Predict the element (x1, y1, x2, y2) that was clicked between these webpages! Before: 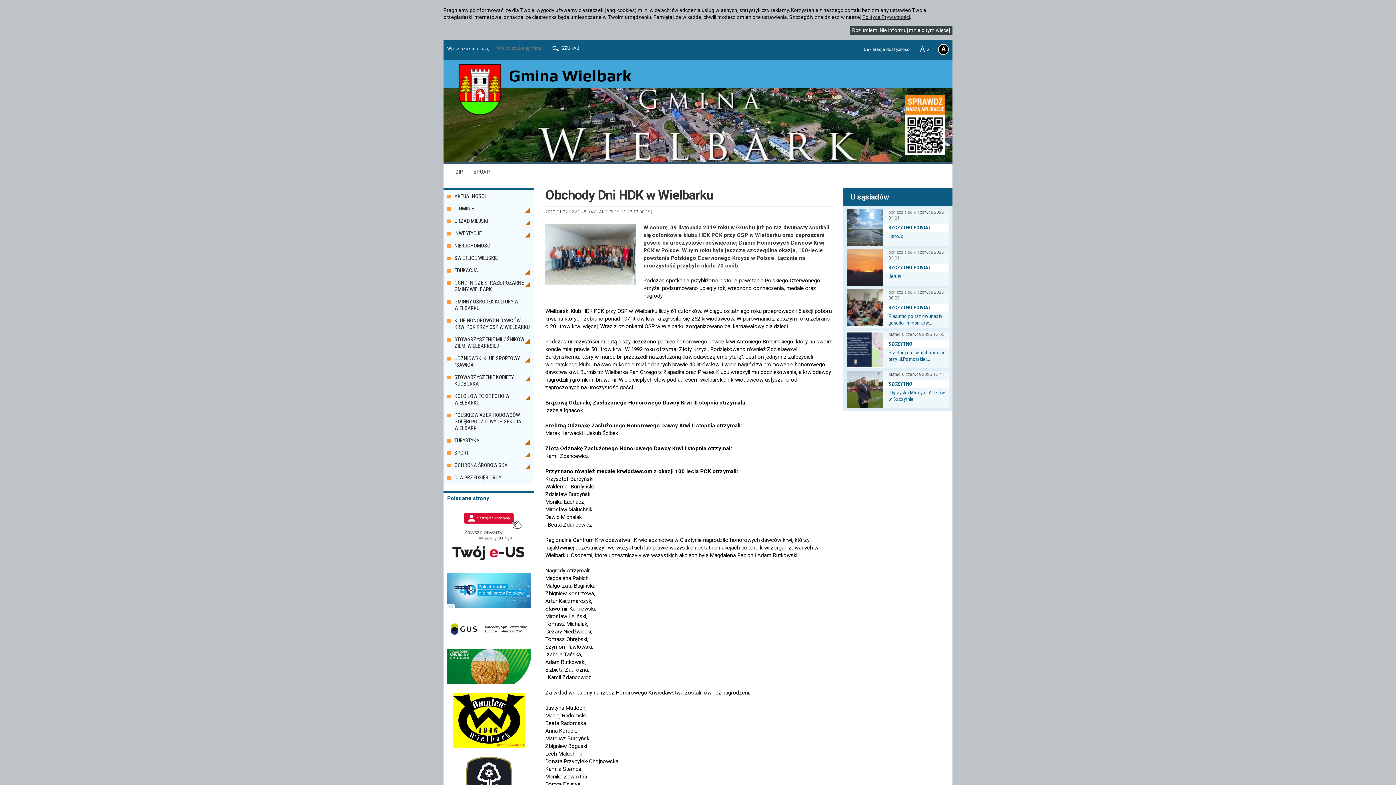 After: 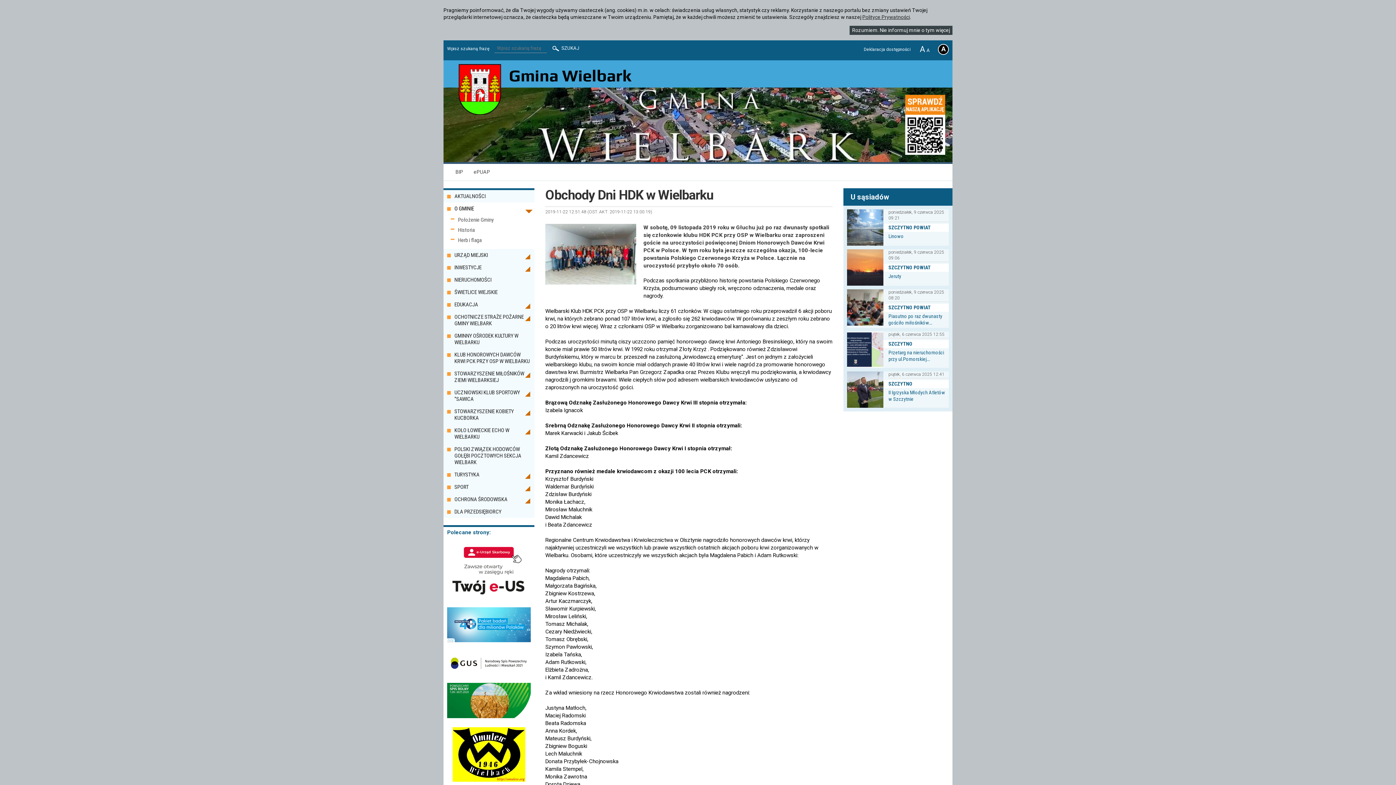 Action: label: O GMINIE bbox: (443, 202, 534, 214)